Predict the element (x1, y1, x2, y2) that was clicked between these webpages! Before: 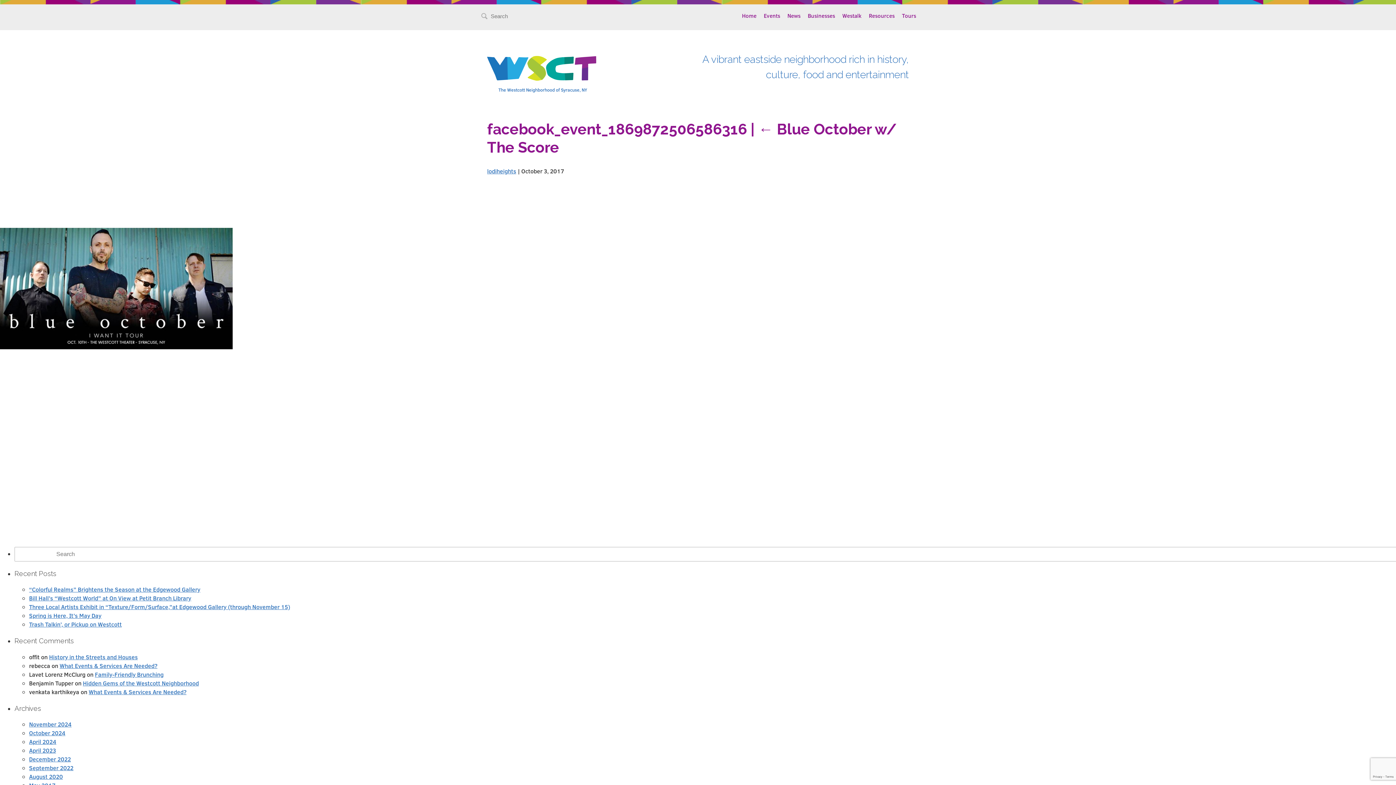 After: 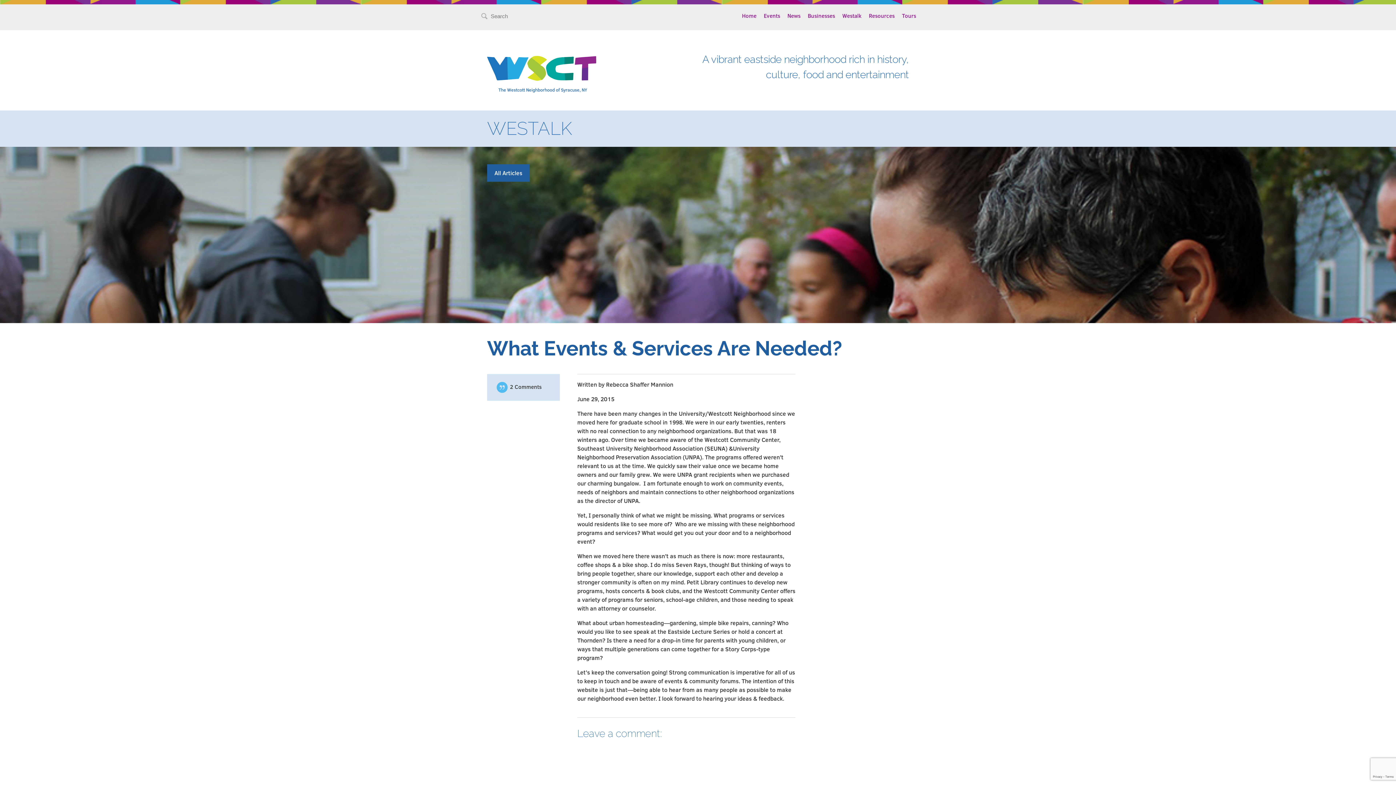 Action: bbox: (88, 688, 186, 695) label: What Events & Services Are Needed?